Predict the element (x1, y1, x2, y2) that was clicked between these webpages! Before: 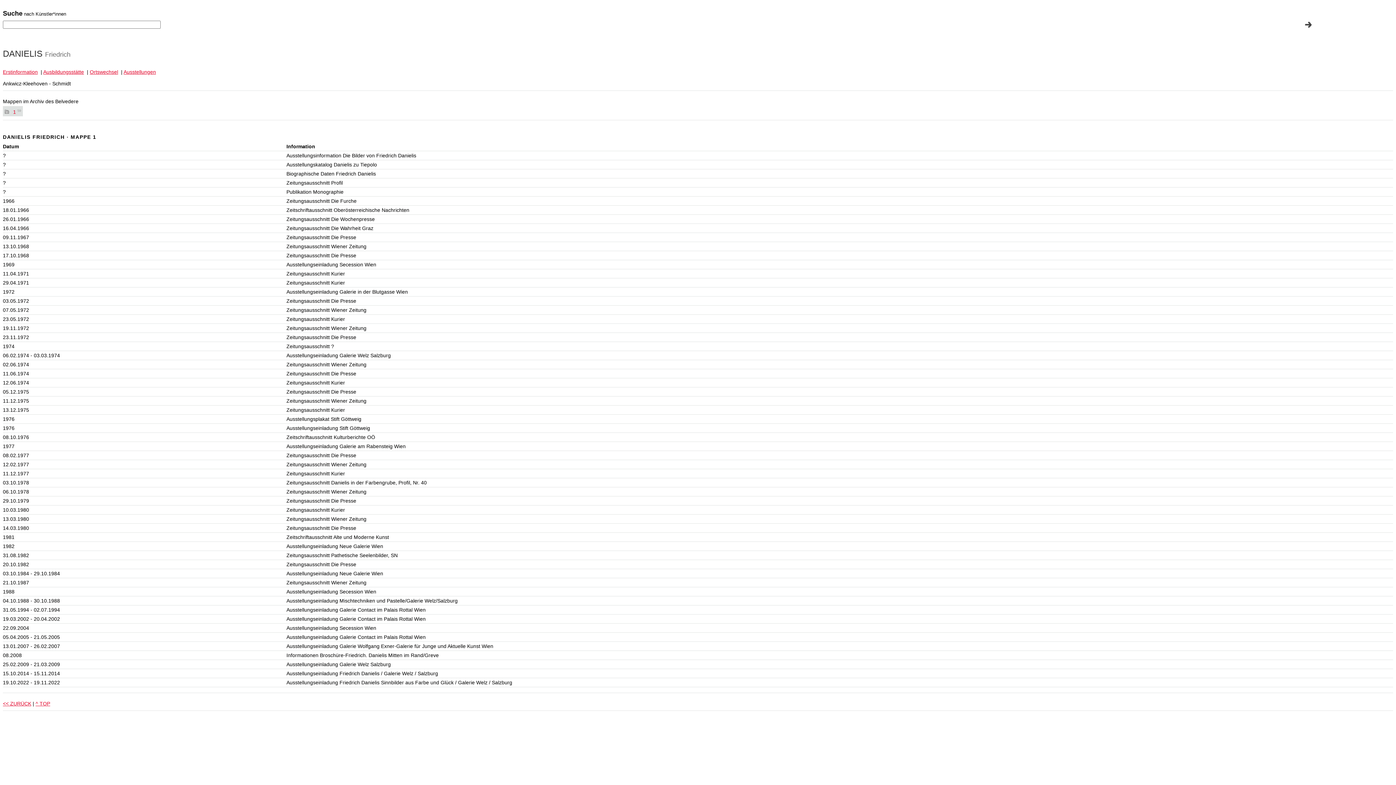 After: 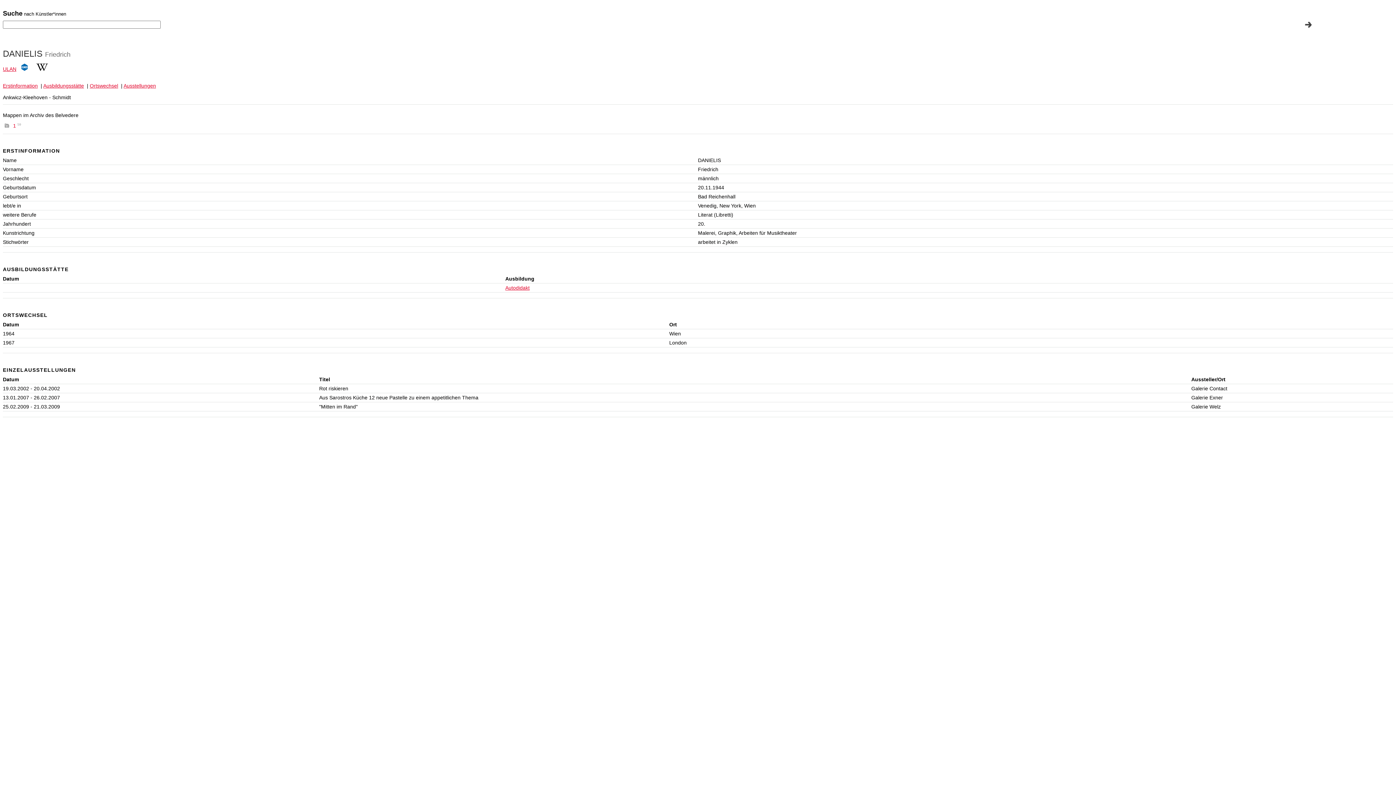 Action: label: Ausbildungsstätte bbox: (43, 69, 84, 74)